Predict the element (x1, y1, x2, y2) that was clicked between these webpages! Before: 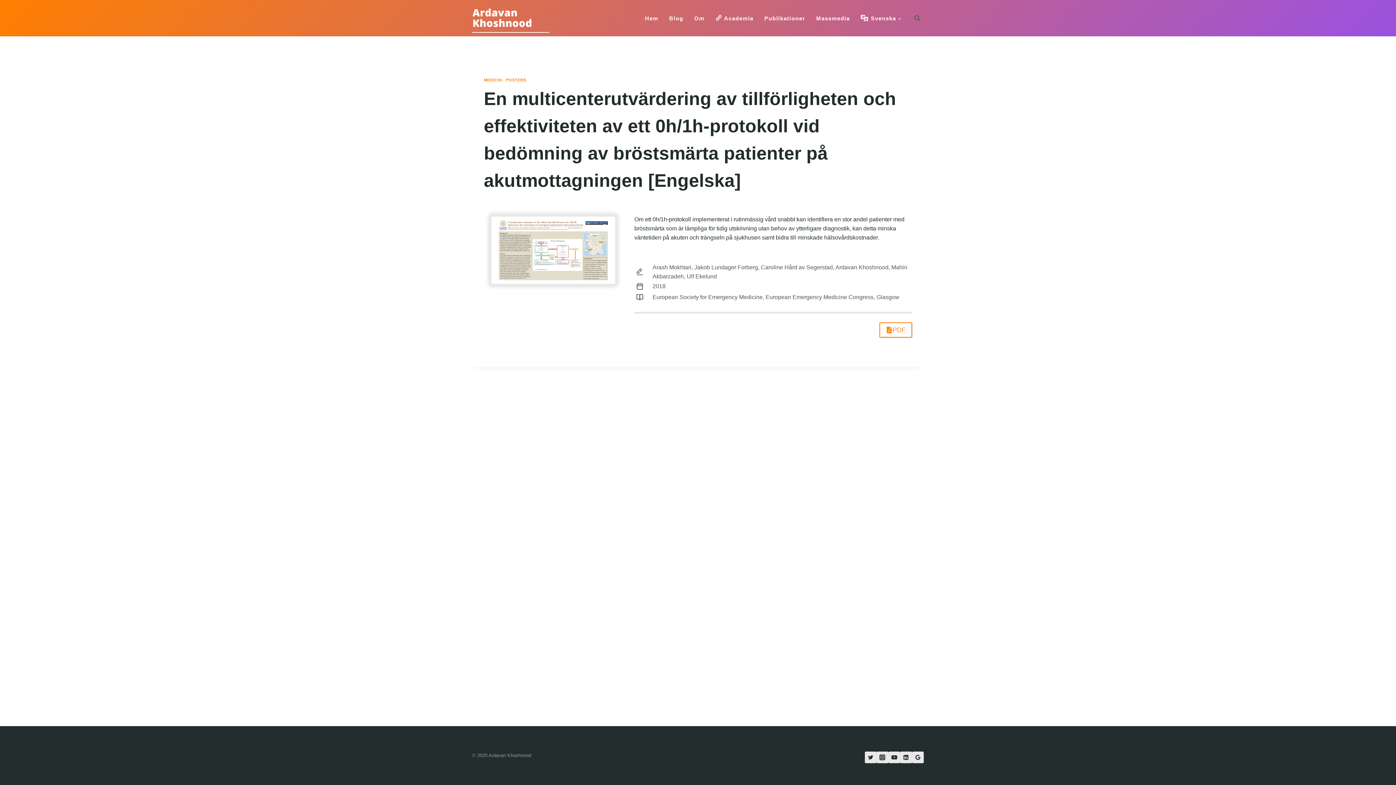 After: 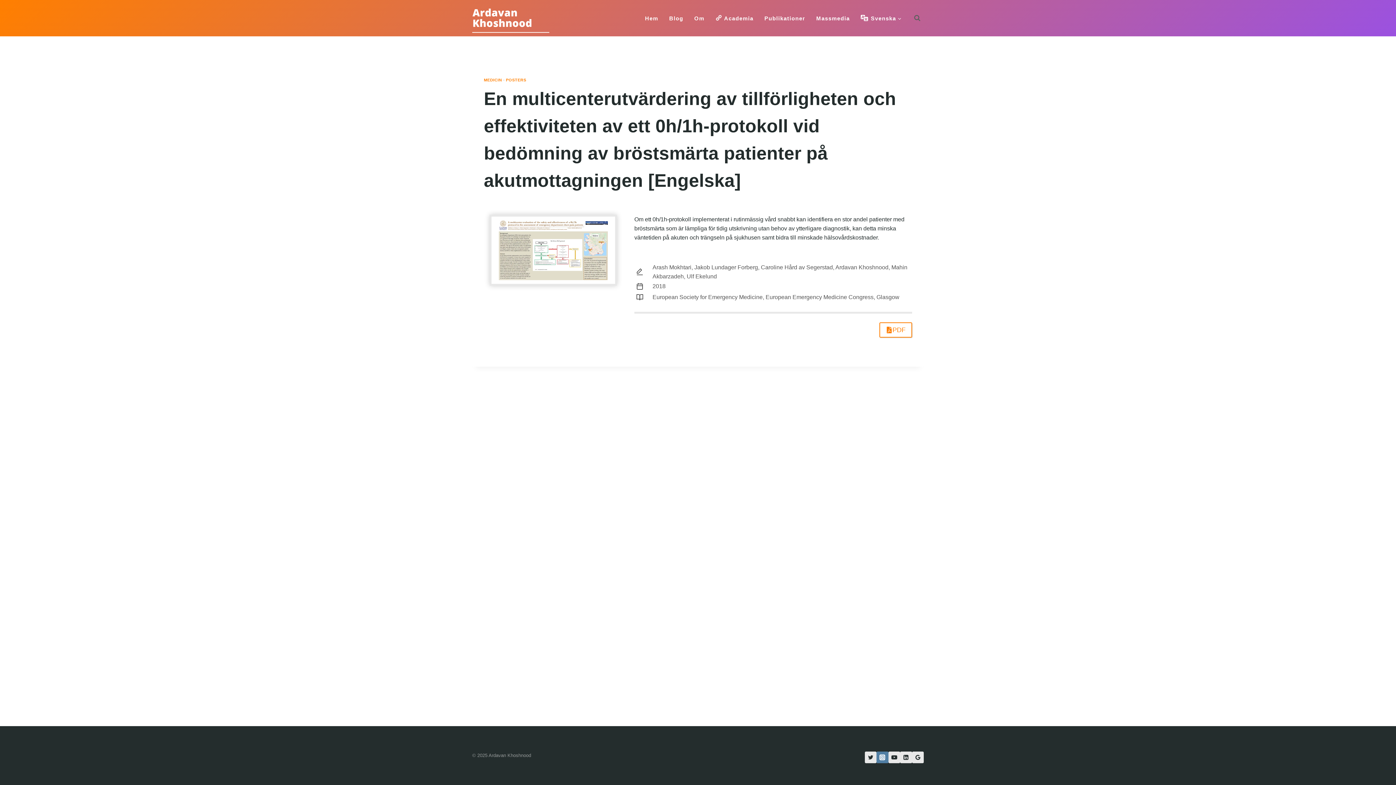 Action: bbox: (876, 751, 888, 763) label: Instagram